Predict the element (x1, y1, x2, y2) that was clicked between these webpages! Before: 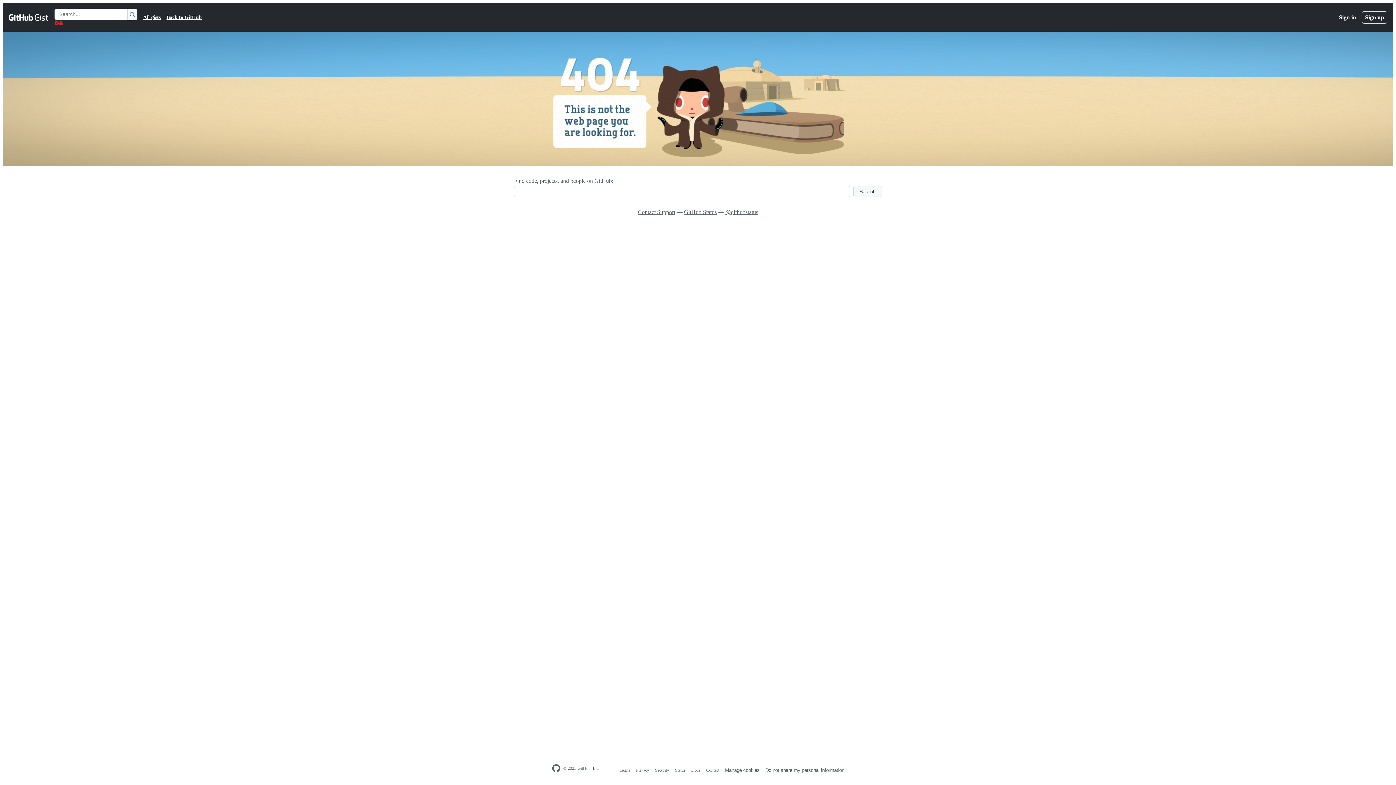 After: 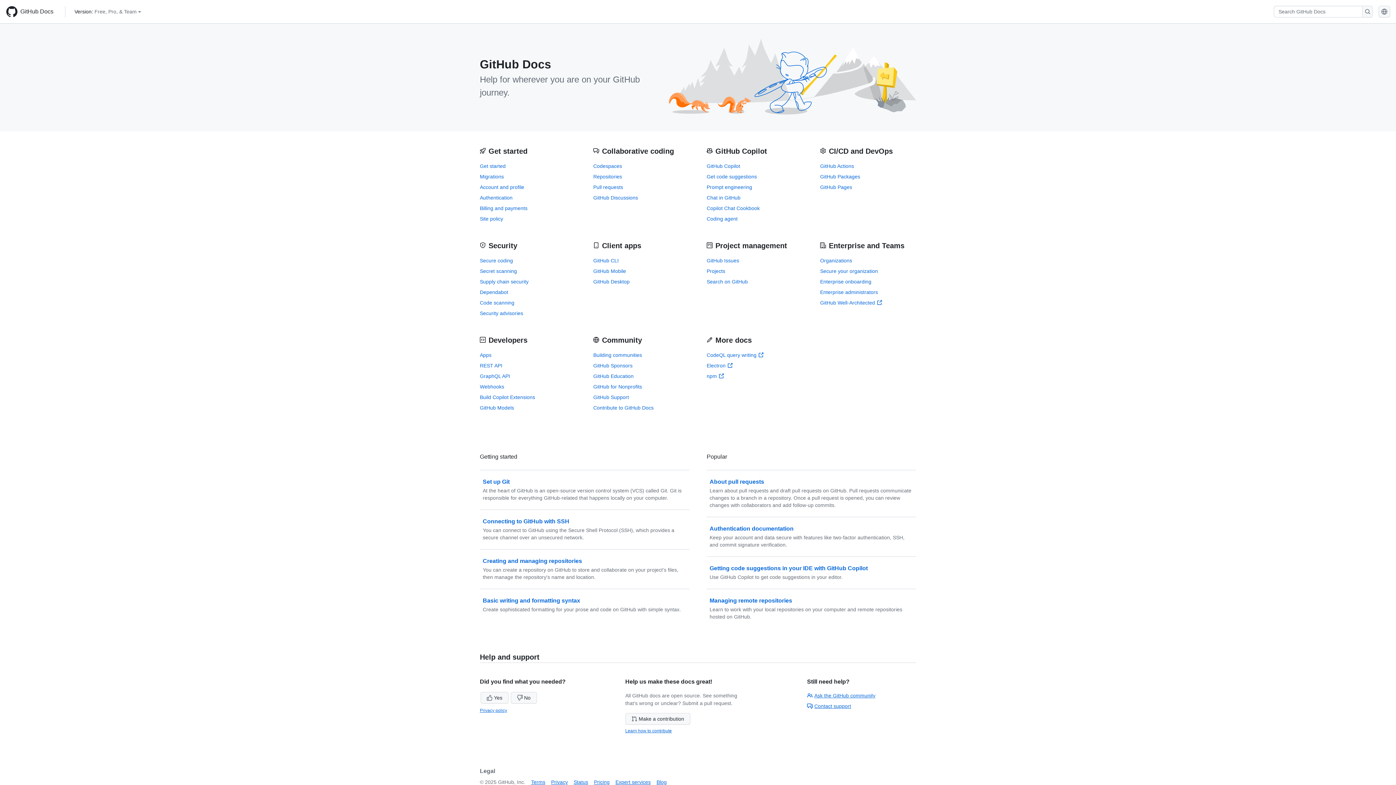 Action: bbox: (691, 768, 700, 773) label: Docs